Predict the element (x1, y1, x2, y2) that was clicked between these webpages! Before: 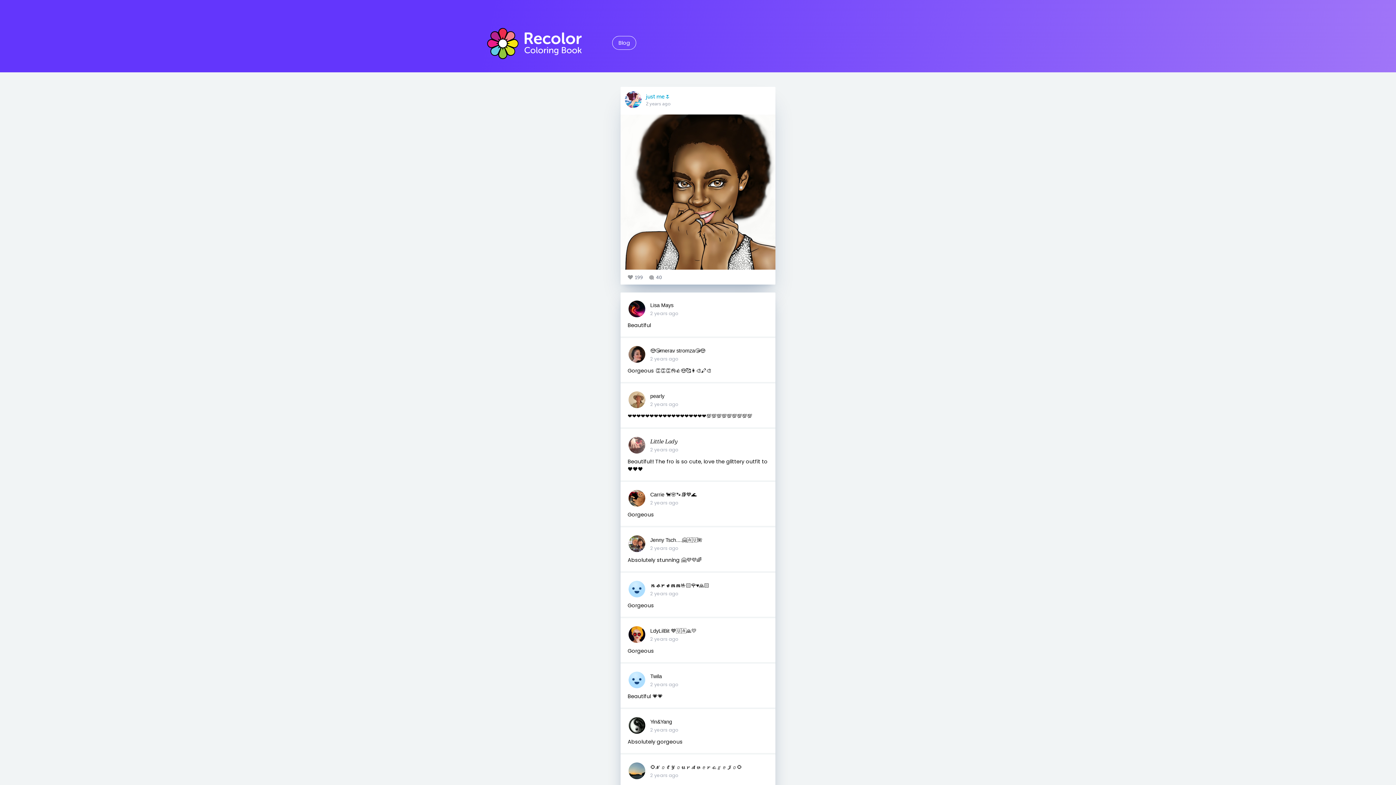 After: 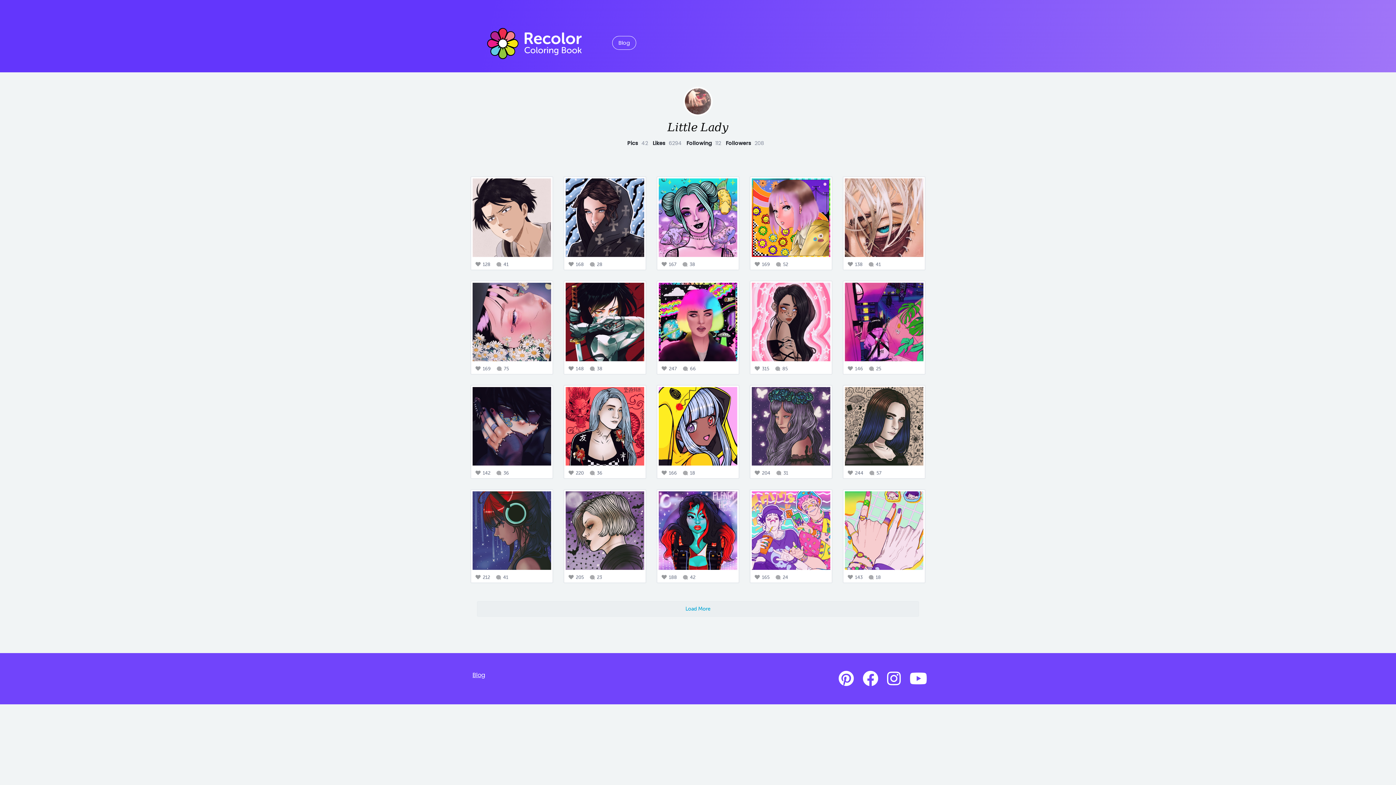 Action: bbox: (627, 440, 646, 449)